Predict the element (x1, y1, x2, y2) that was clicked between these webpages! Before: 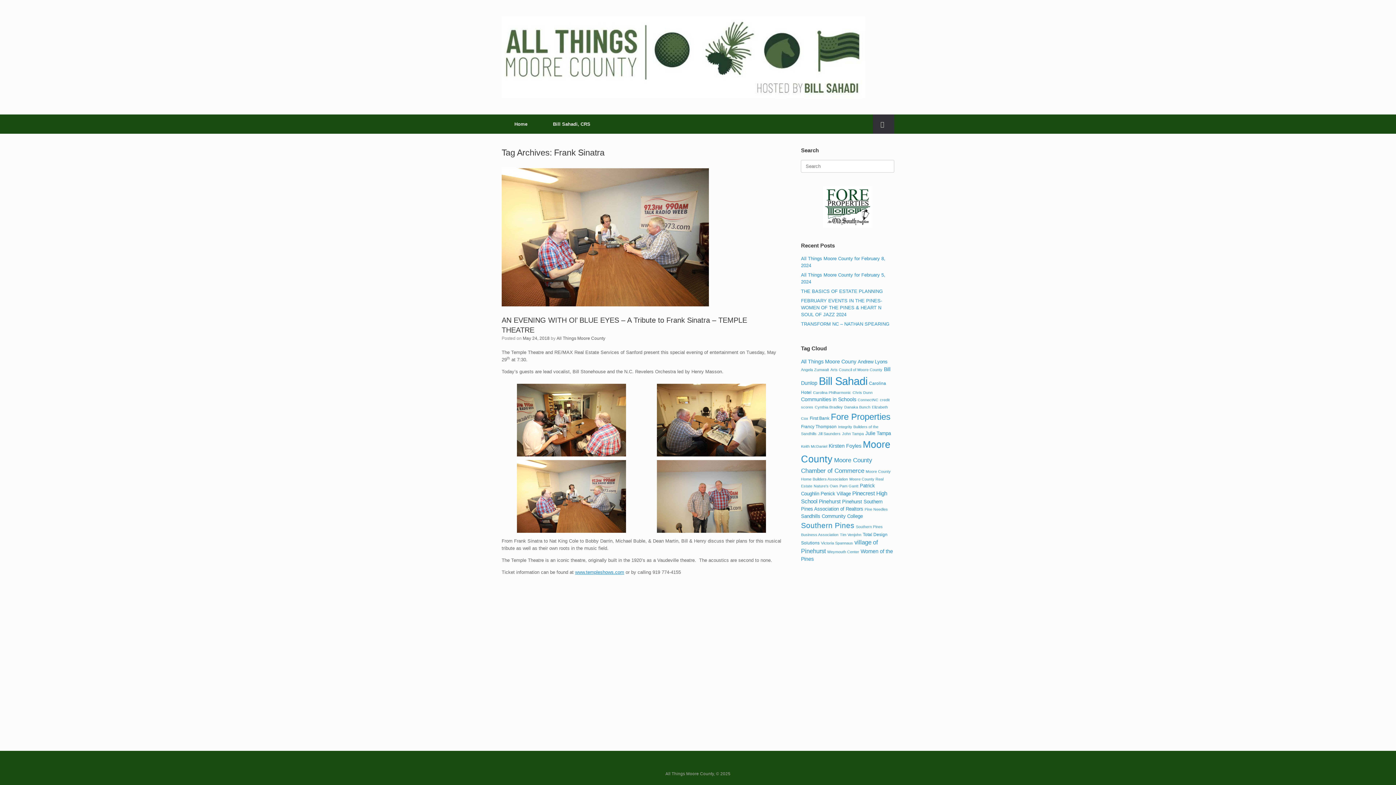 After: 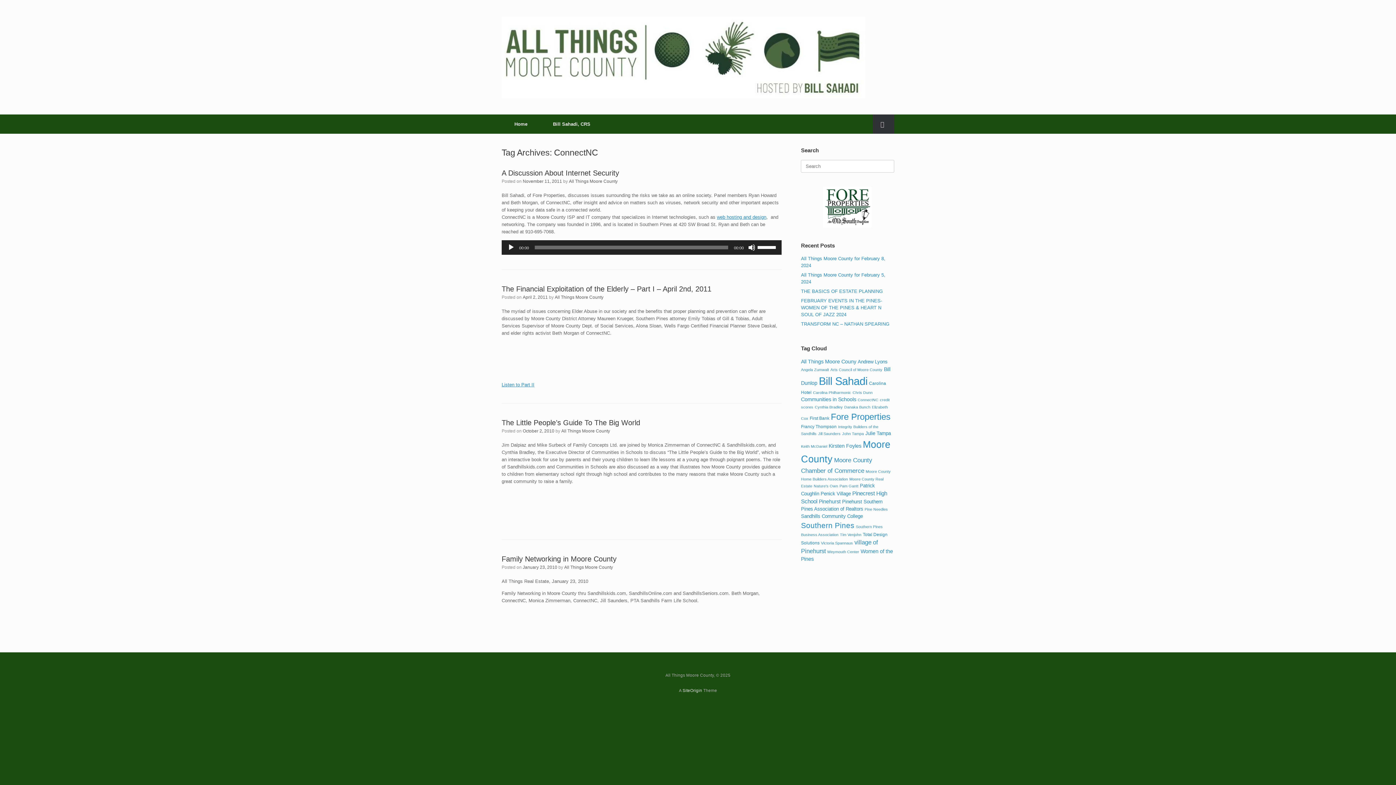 Action: label: ConnectNC (4 items) bbox: (857, 397, 878, 402)